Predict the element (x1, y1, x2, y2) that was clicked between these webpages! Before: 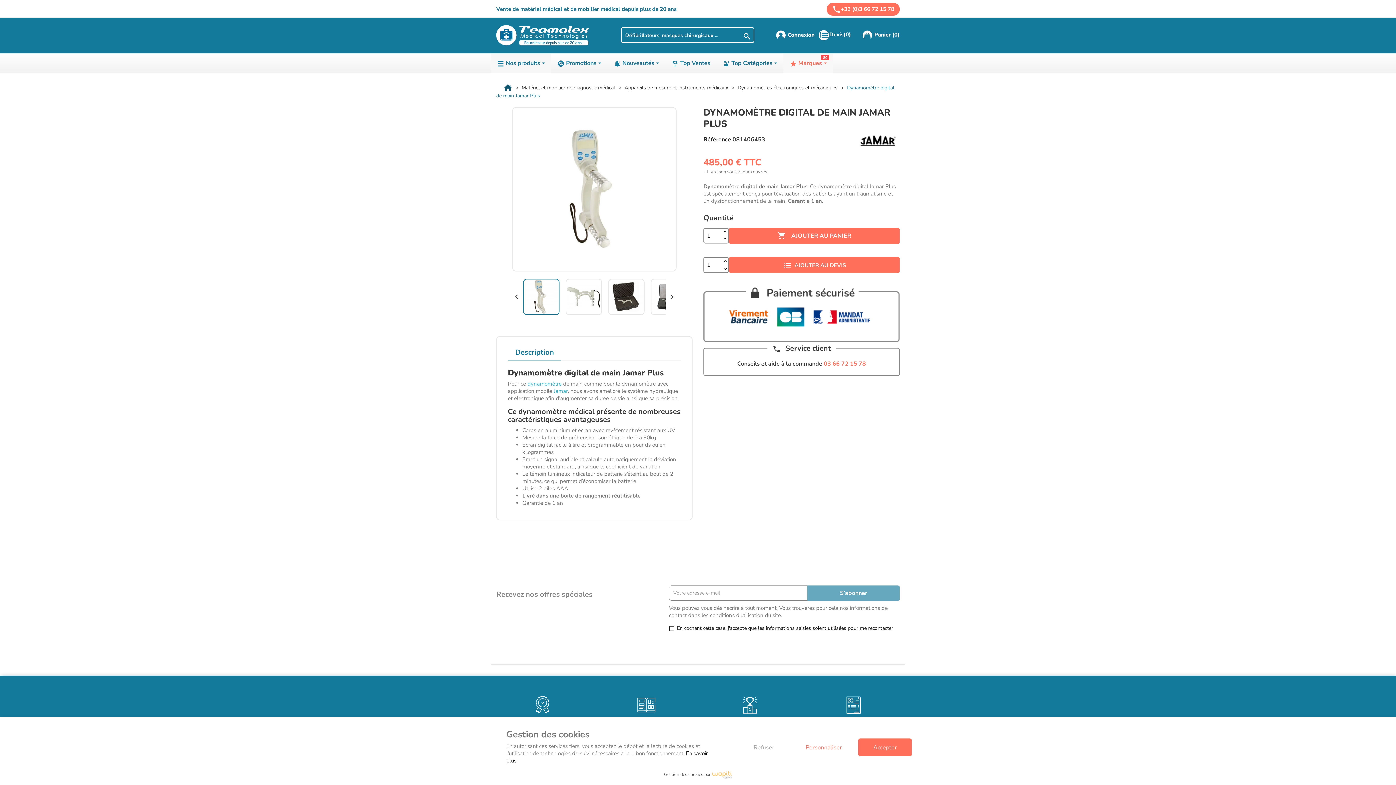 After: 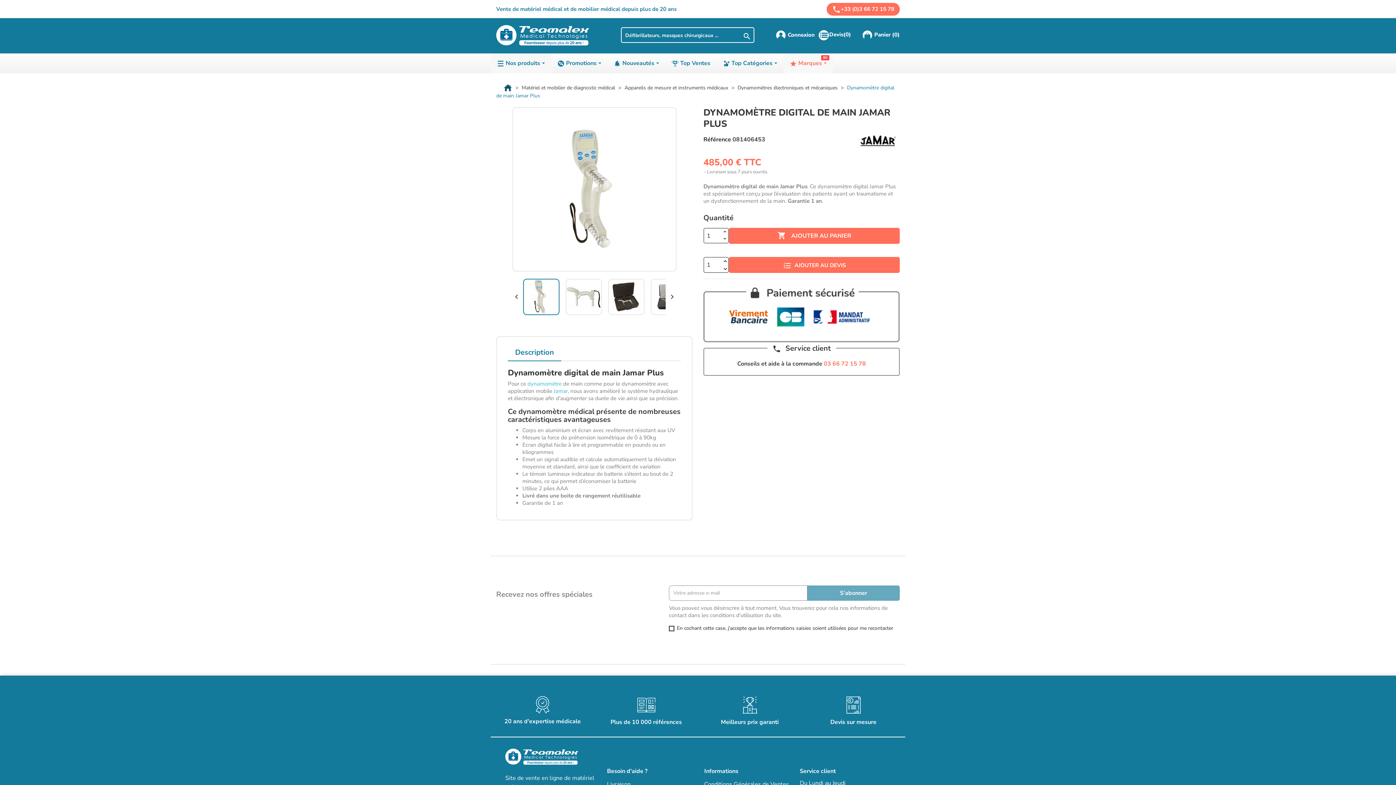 Action: bbox: (738, 739, 789, 756) label: Refuser